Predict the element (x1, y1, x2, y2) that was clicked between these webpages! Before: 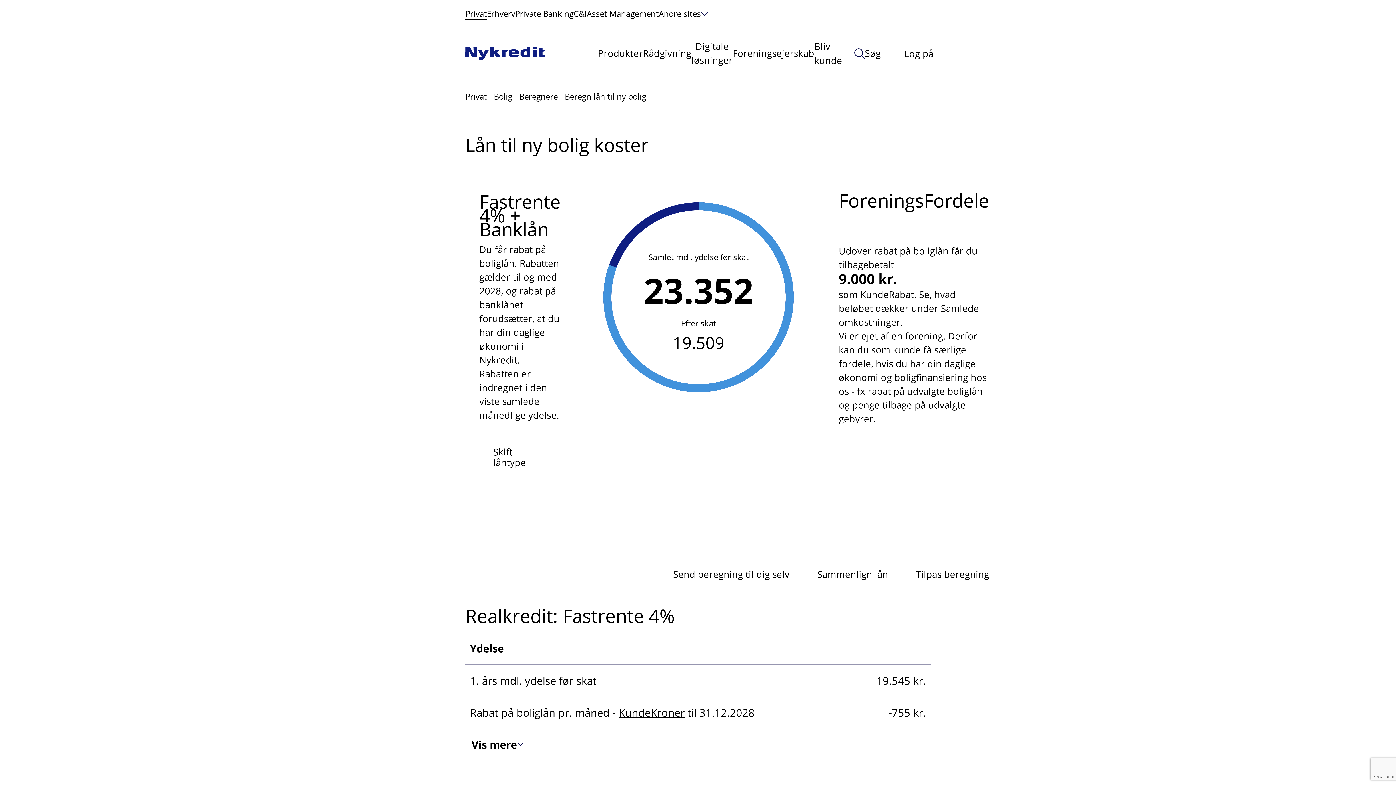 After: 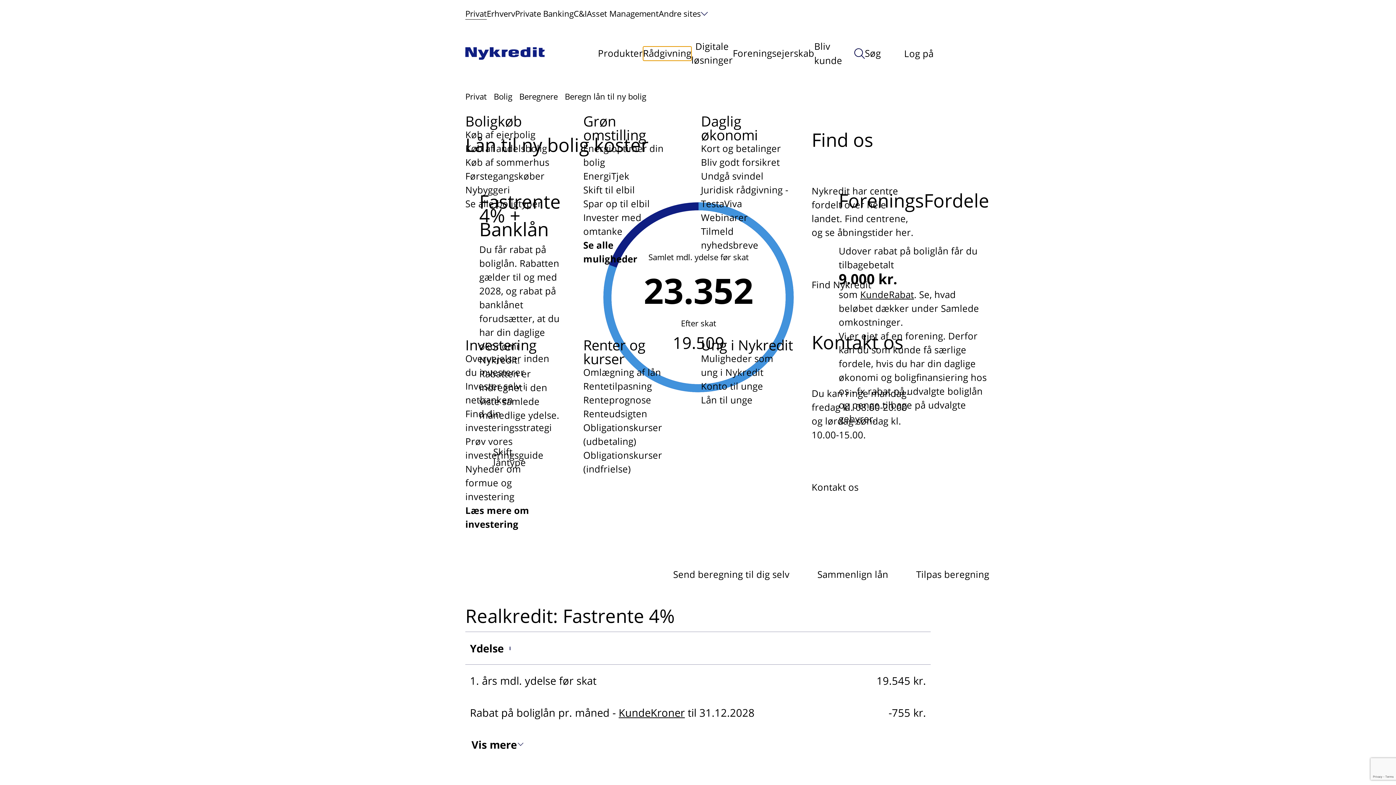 Action: label: Rådgivning bbox: (643, 46, 691, 60)